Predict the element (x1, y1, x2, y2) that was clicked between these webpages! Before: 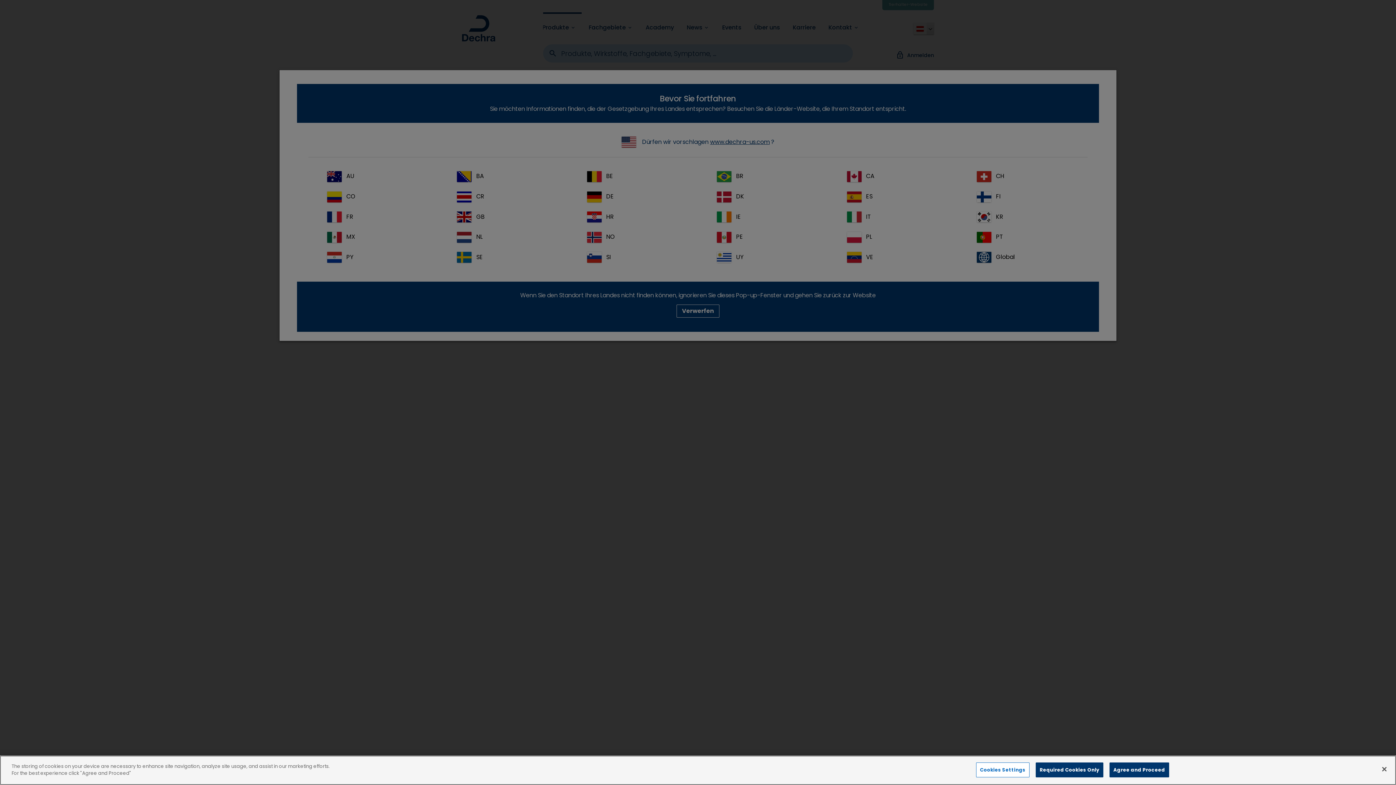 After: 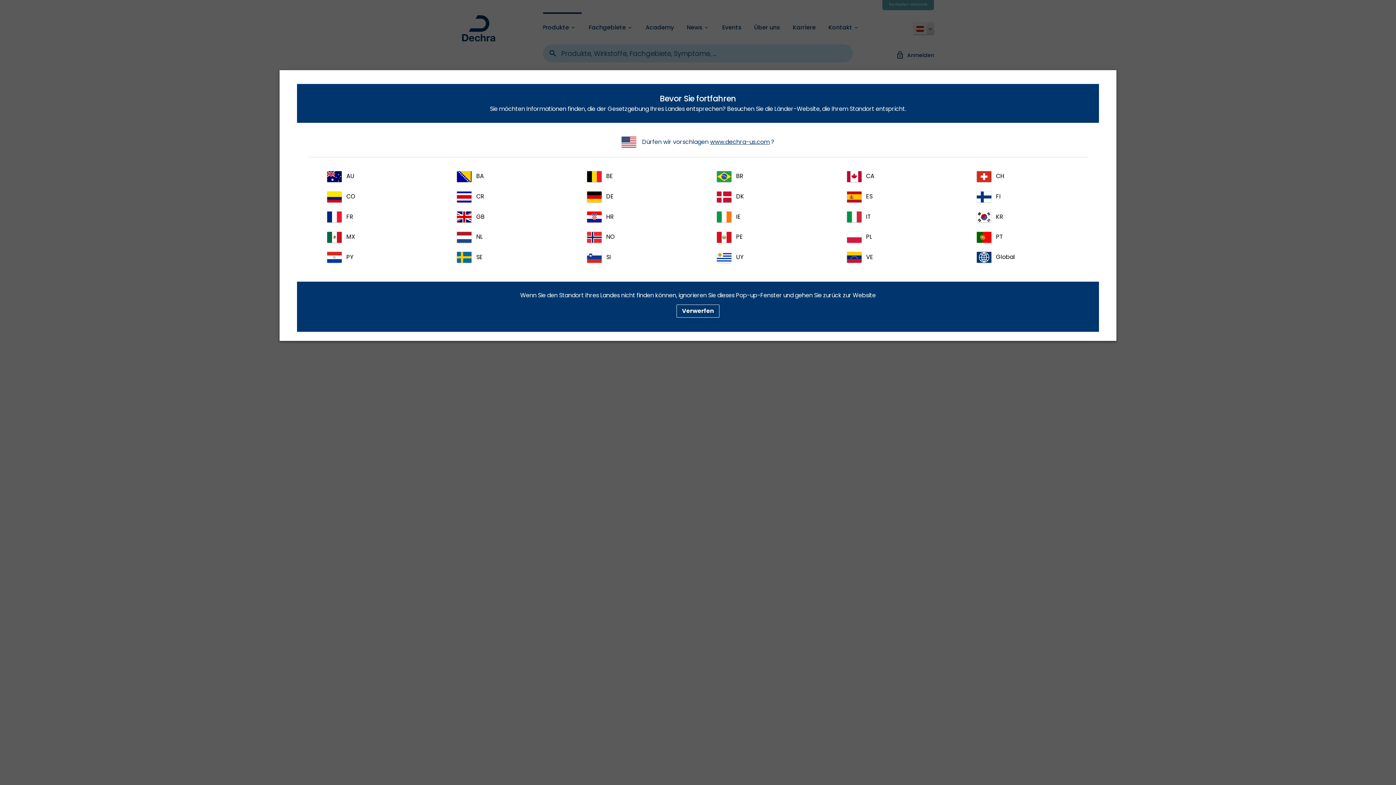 Action: bbox: (1035, 762, 1103, 777) label: Required Cookies Only